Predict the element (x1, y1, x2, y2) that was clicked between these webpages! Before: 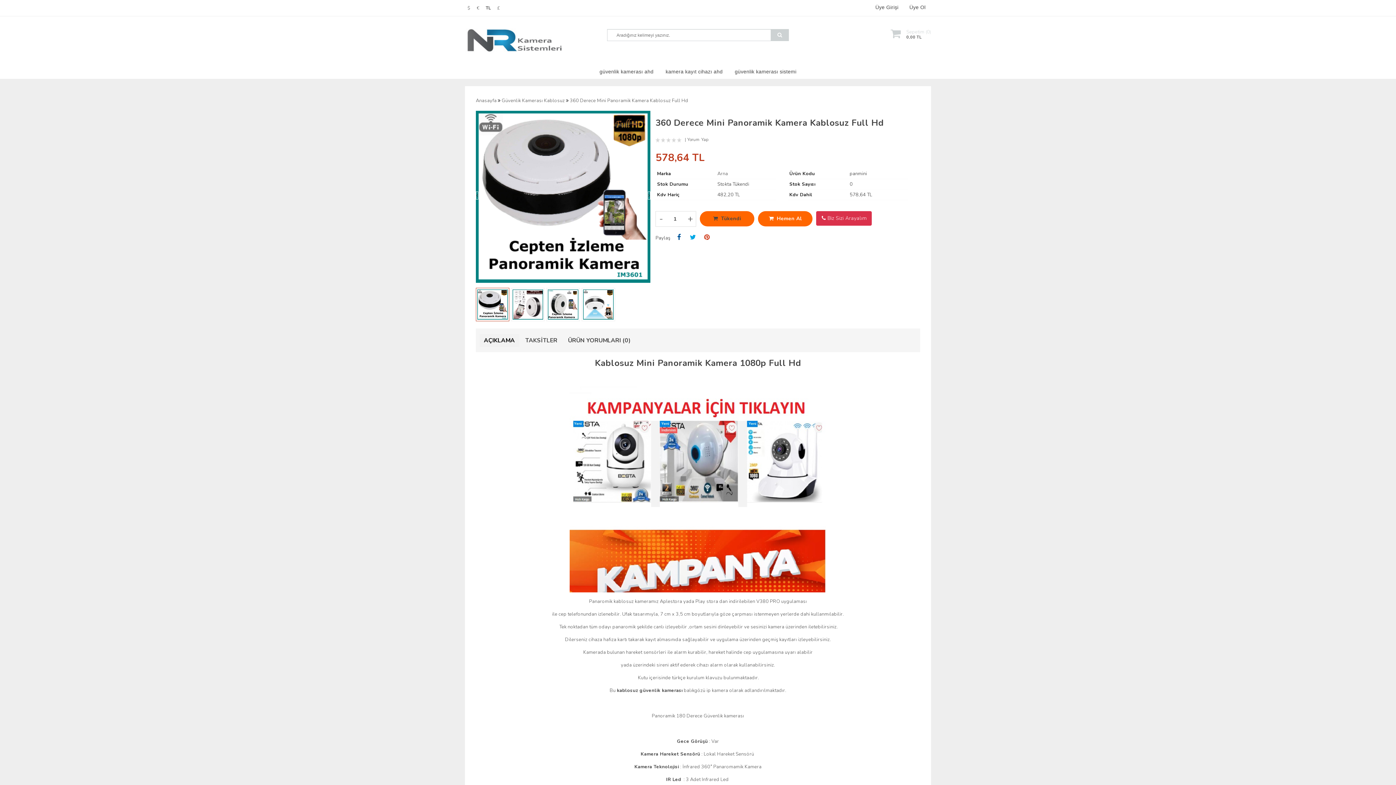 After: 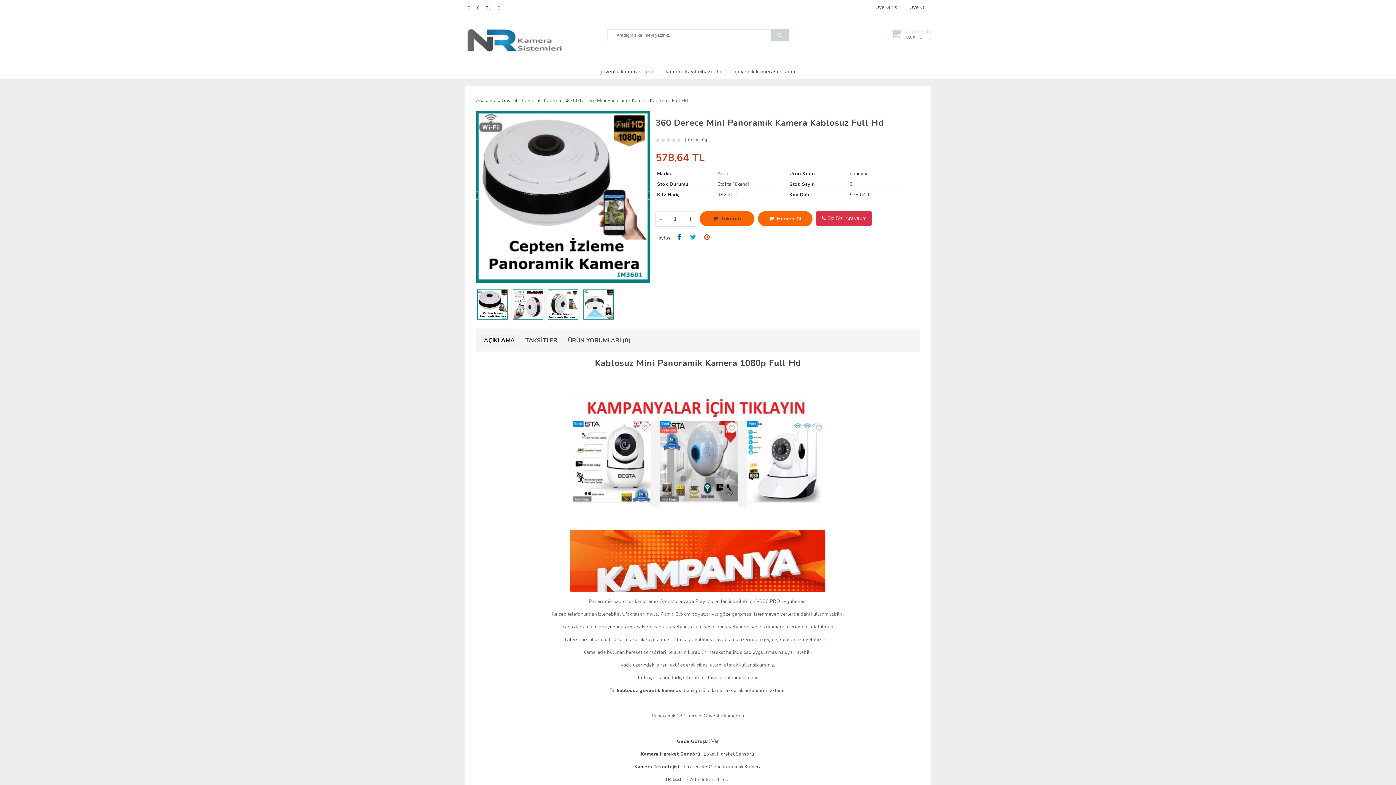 Action: bbox: (476, 288, 509, 321)